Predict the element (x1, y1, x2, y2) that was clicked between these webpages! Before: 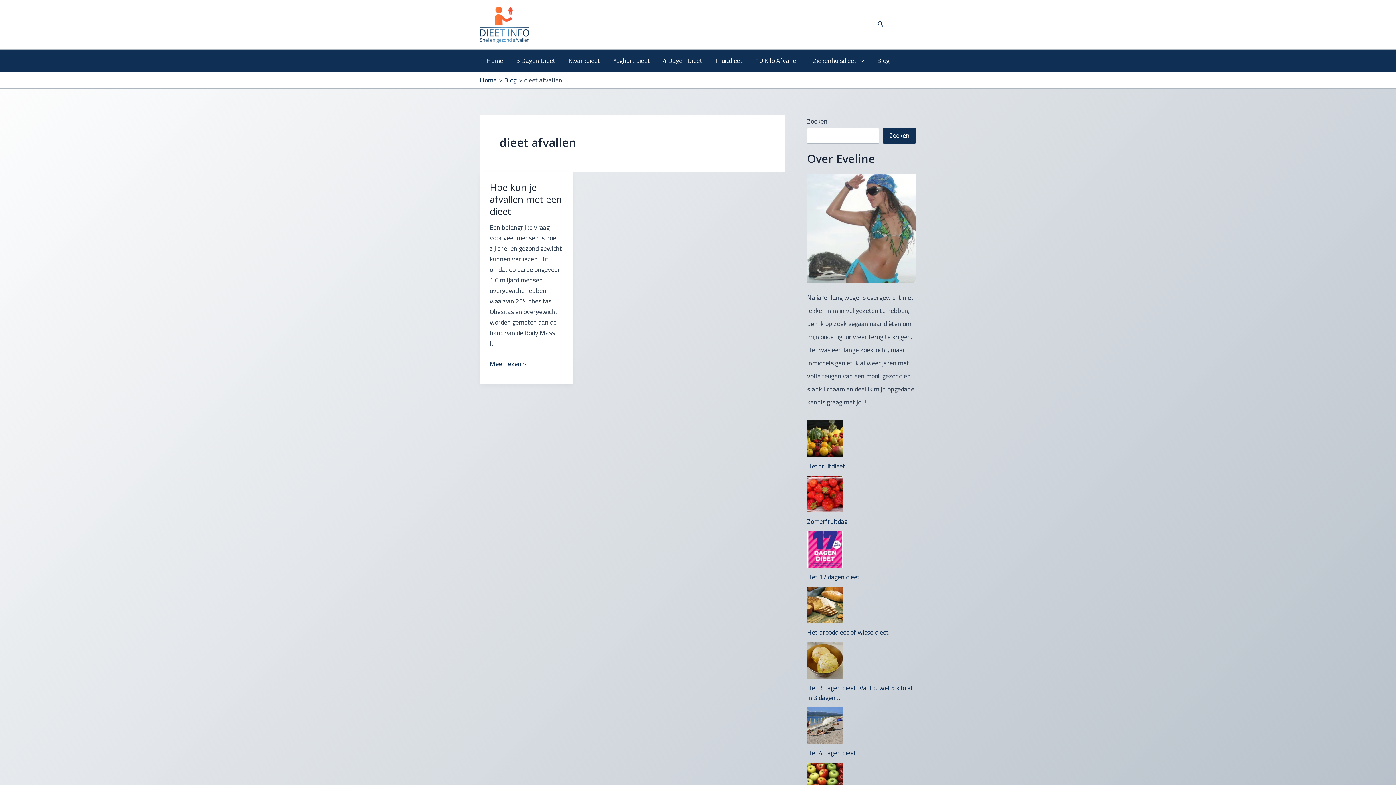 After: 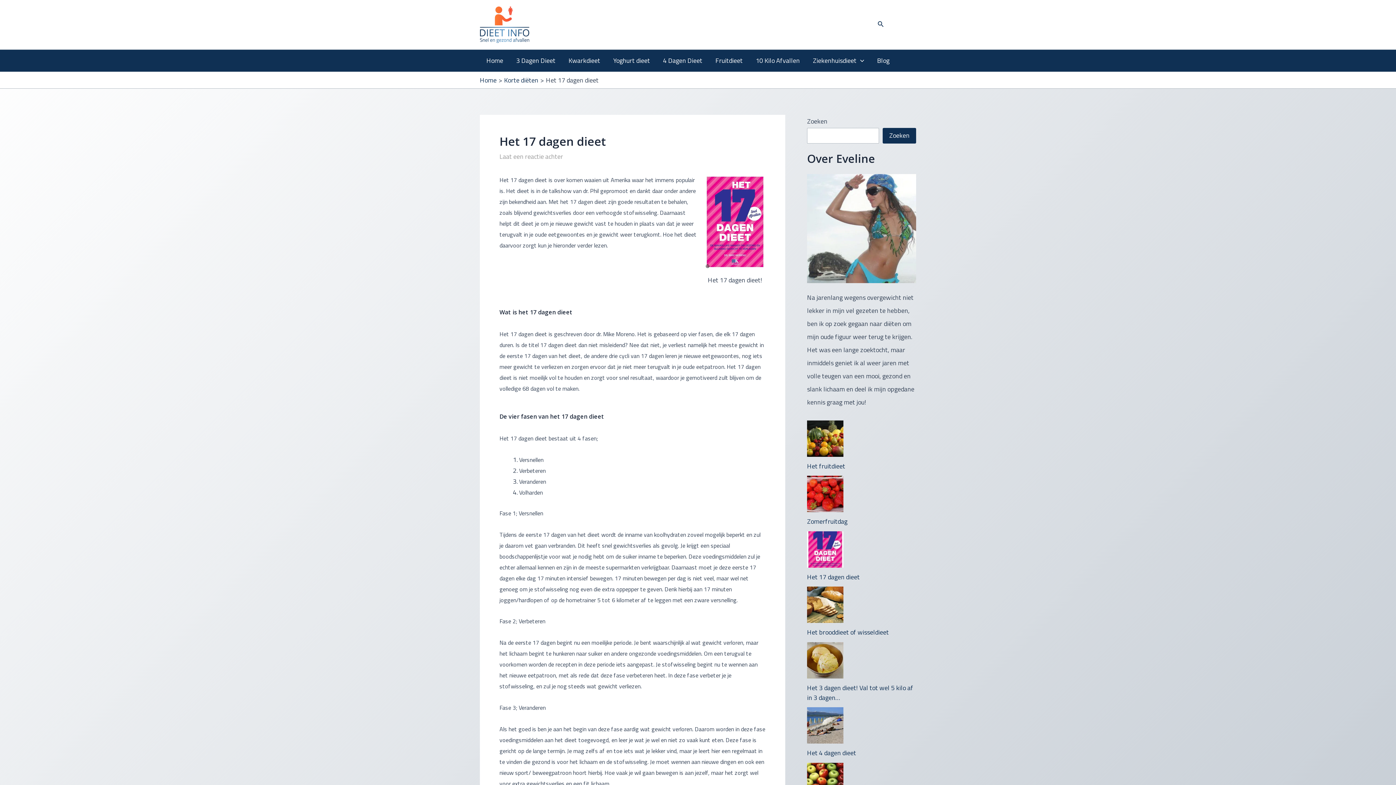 Action: bbox: (807, 572, 860, 582) label: Het 17 dagen dieet